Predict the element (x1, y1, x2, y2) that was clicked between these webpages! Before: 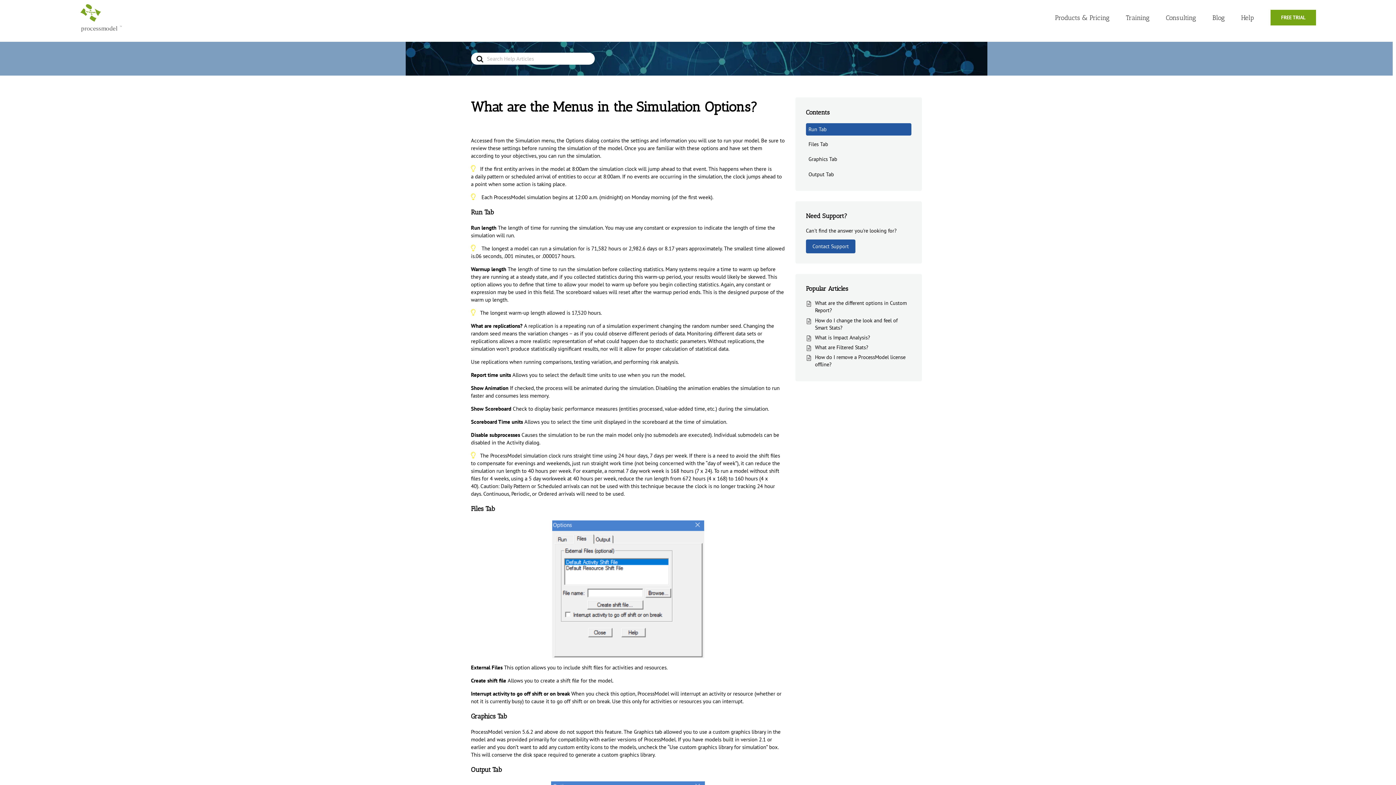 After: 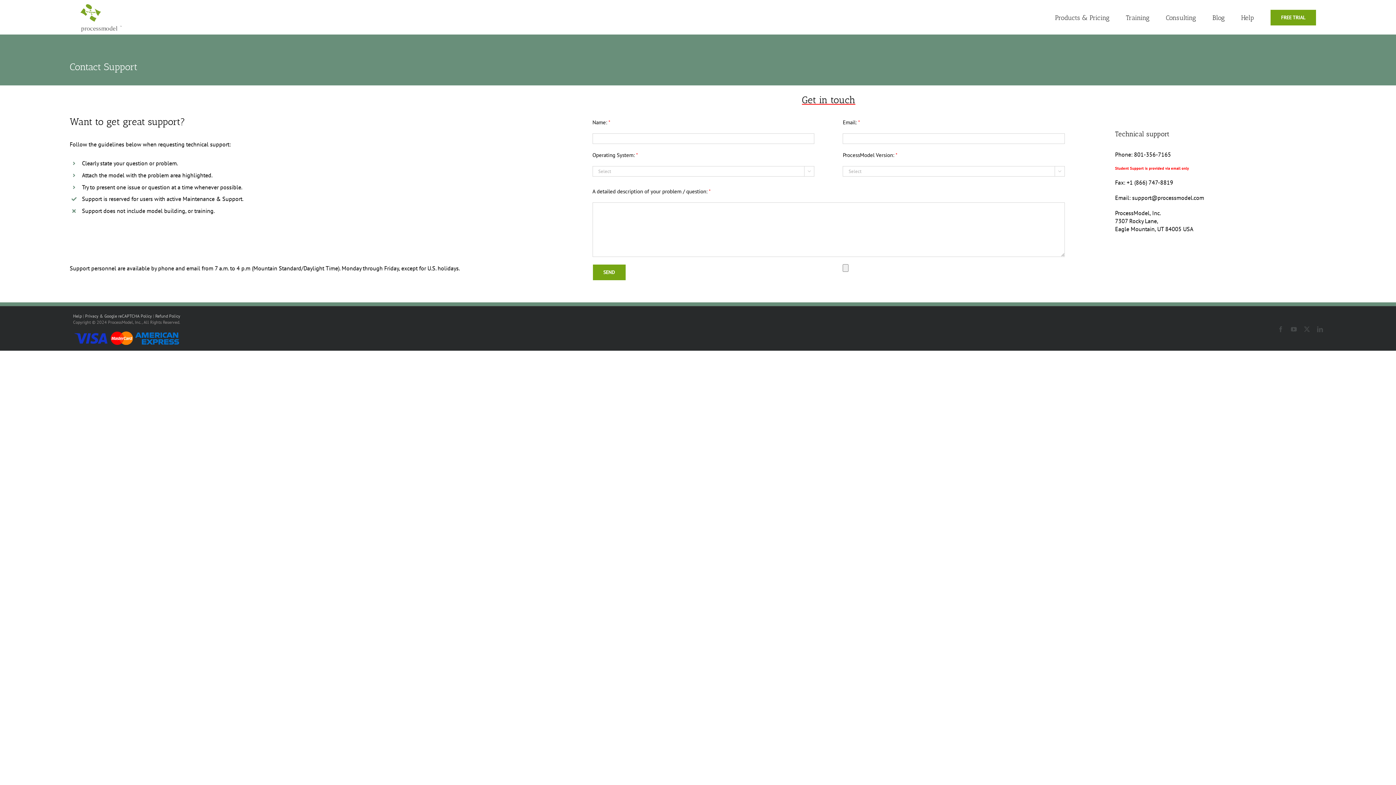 Action: bbox: (806, 239, 855, 253) label: Contact Support